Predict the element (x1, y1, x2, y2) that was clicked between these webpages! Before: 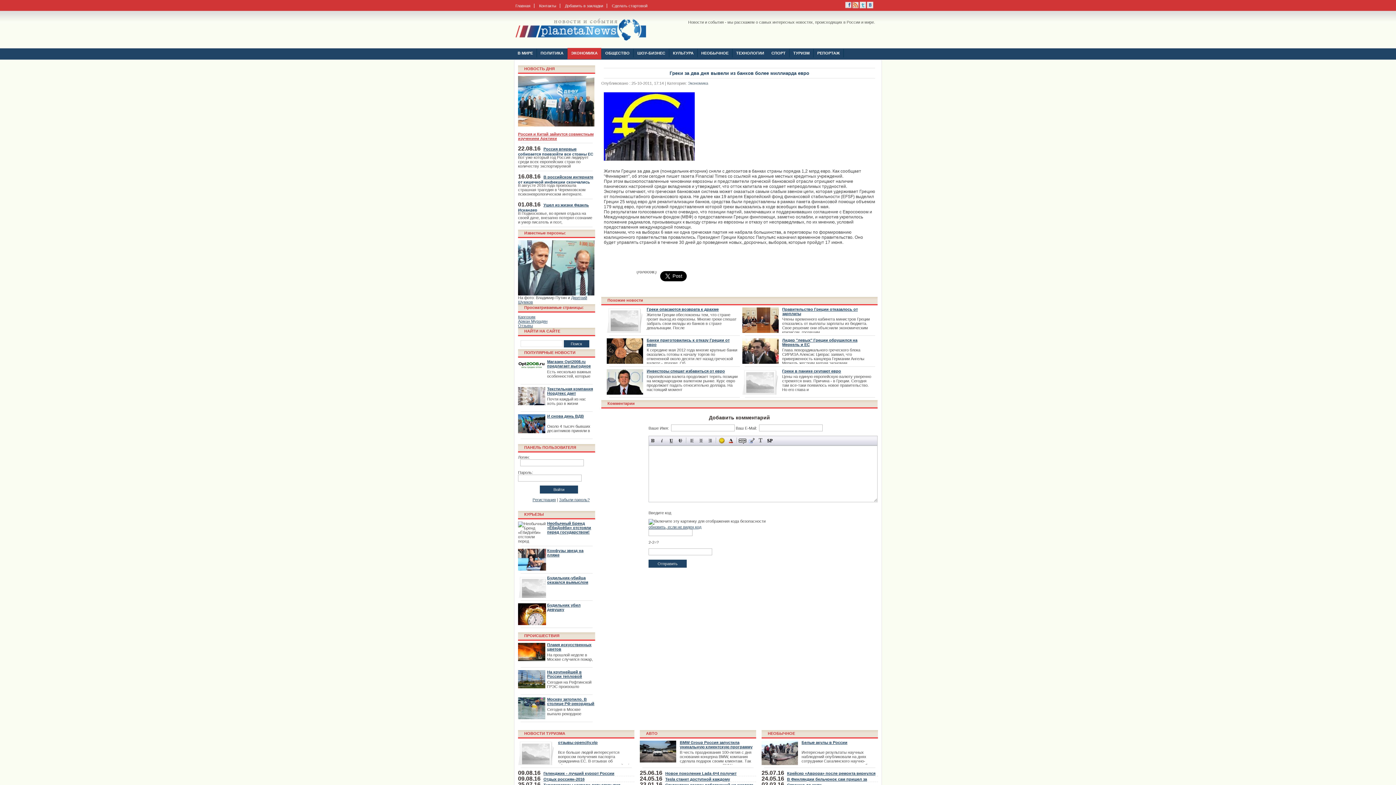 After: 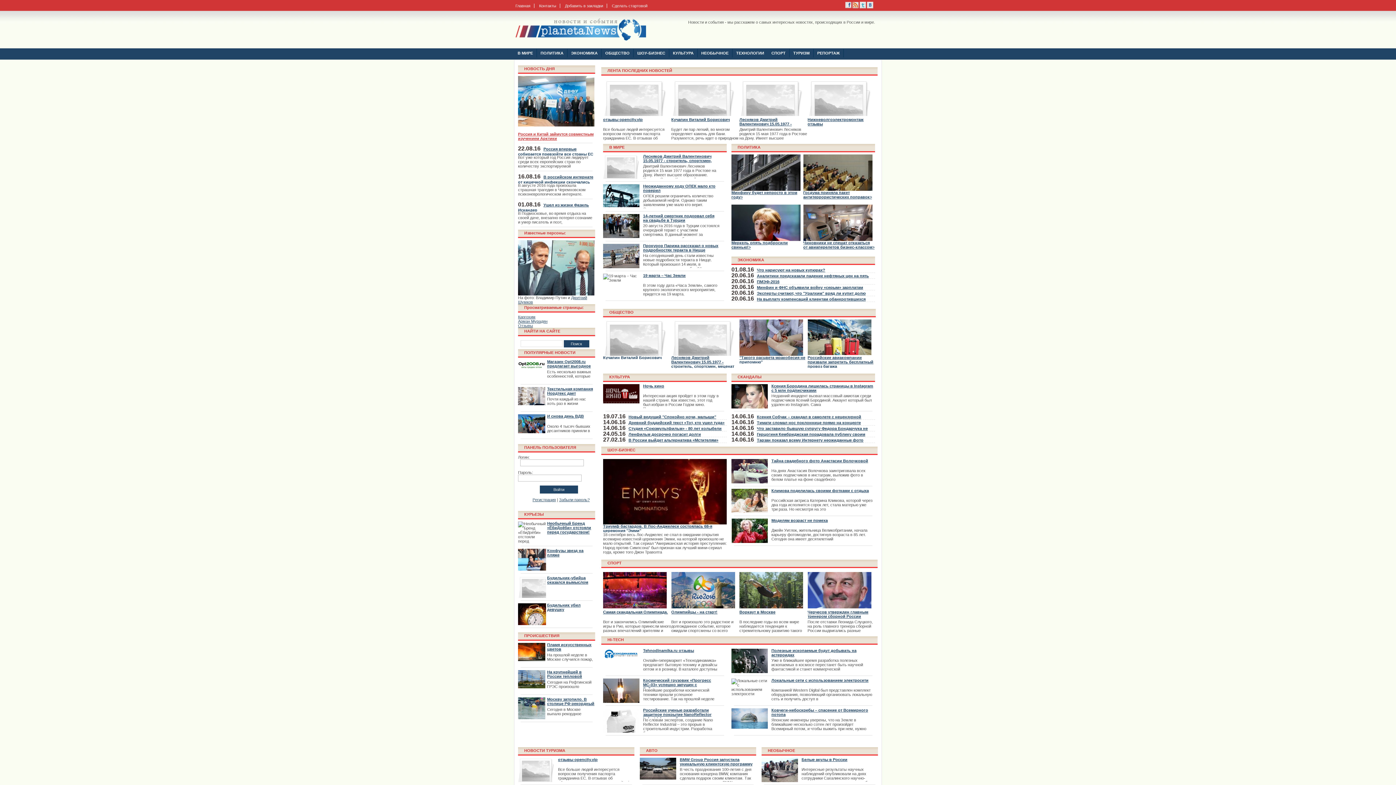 Action: bbox: (512, 3, 534, 8) label: Главная